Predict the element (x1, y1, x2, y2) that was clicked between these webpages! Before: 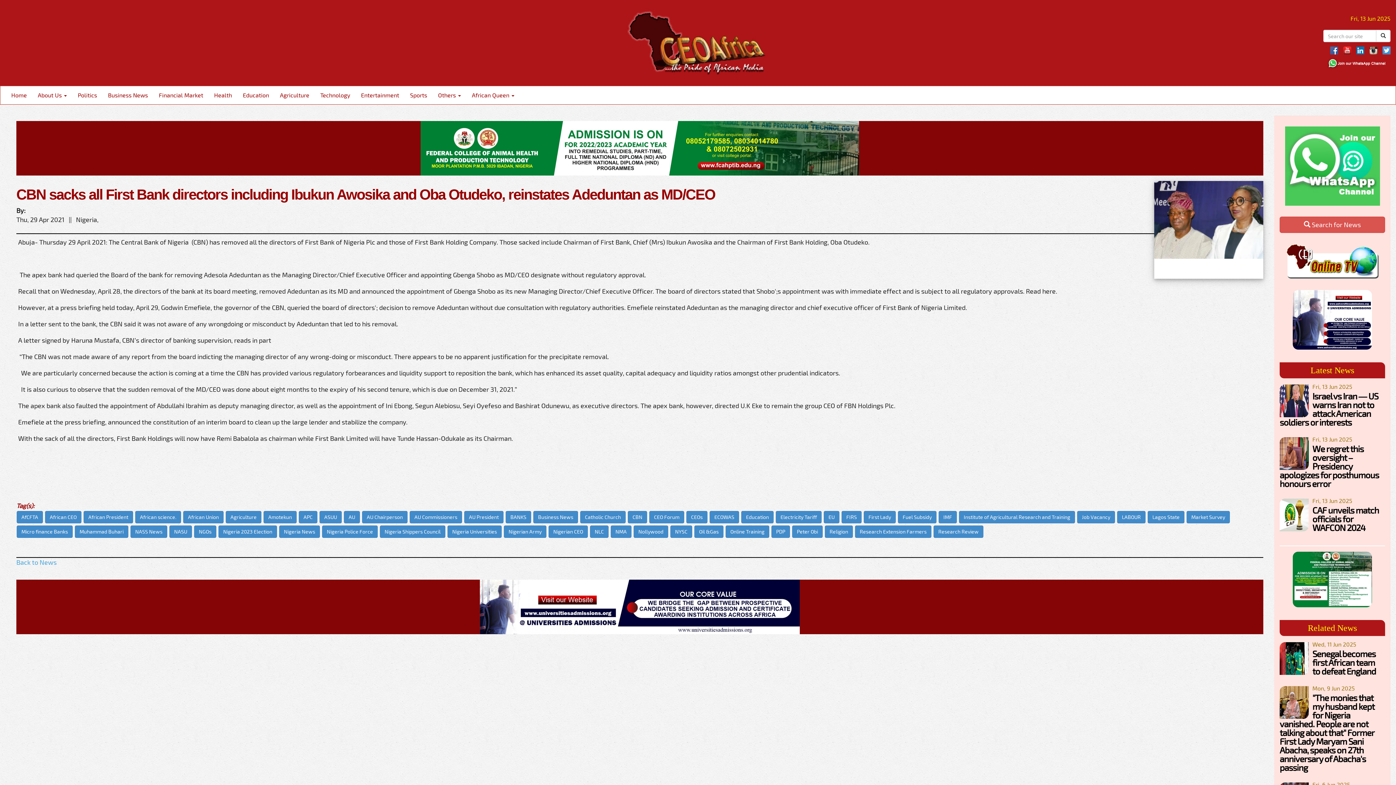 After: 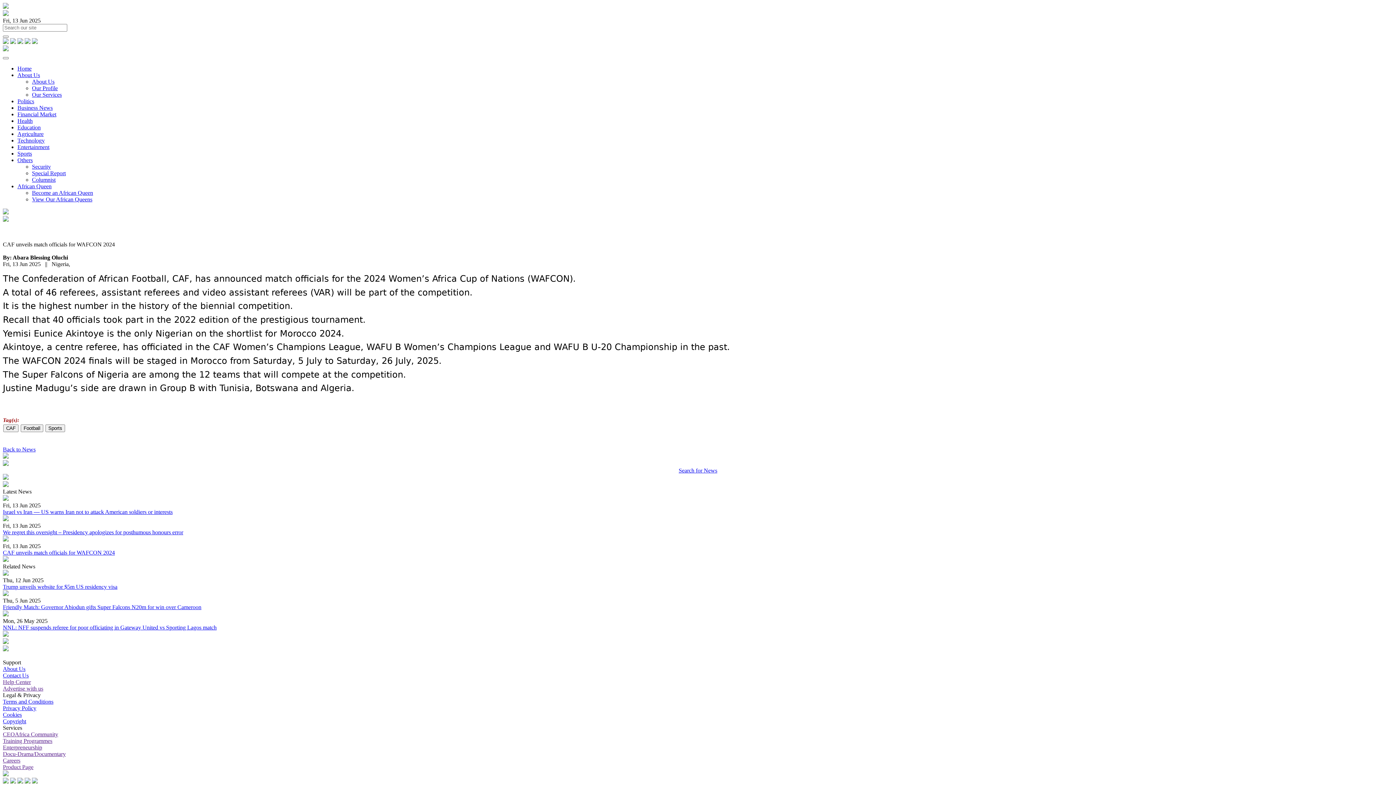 Action: bbox: (1312, 504, 1379, 532) label: CAF unveils match officials for WAFCON 2024